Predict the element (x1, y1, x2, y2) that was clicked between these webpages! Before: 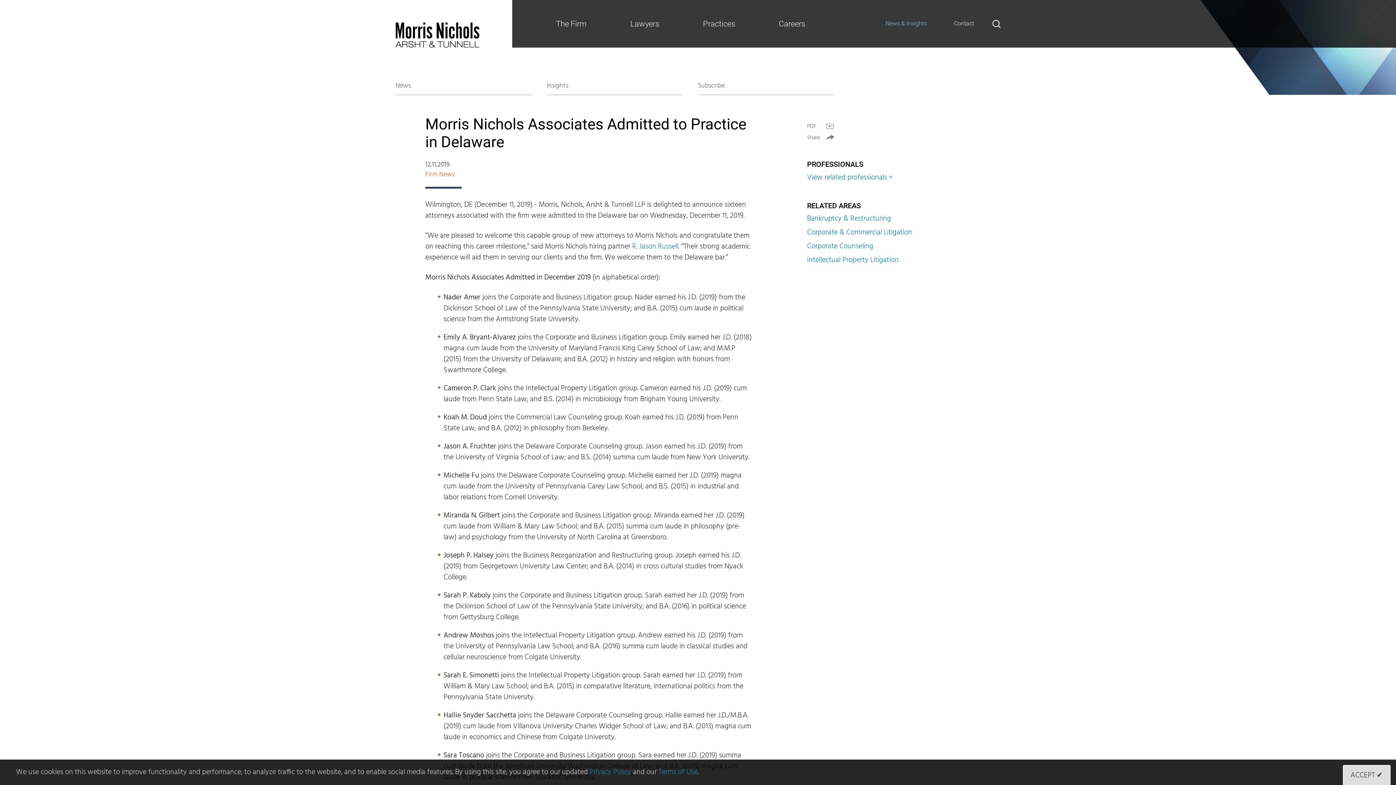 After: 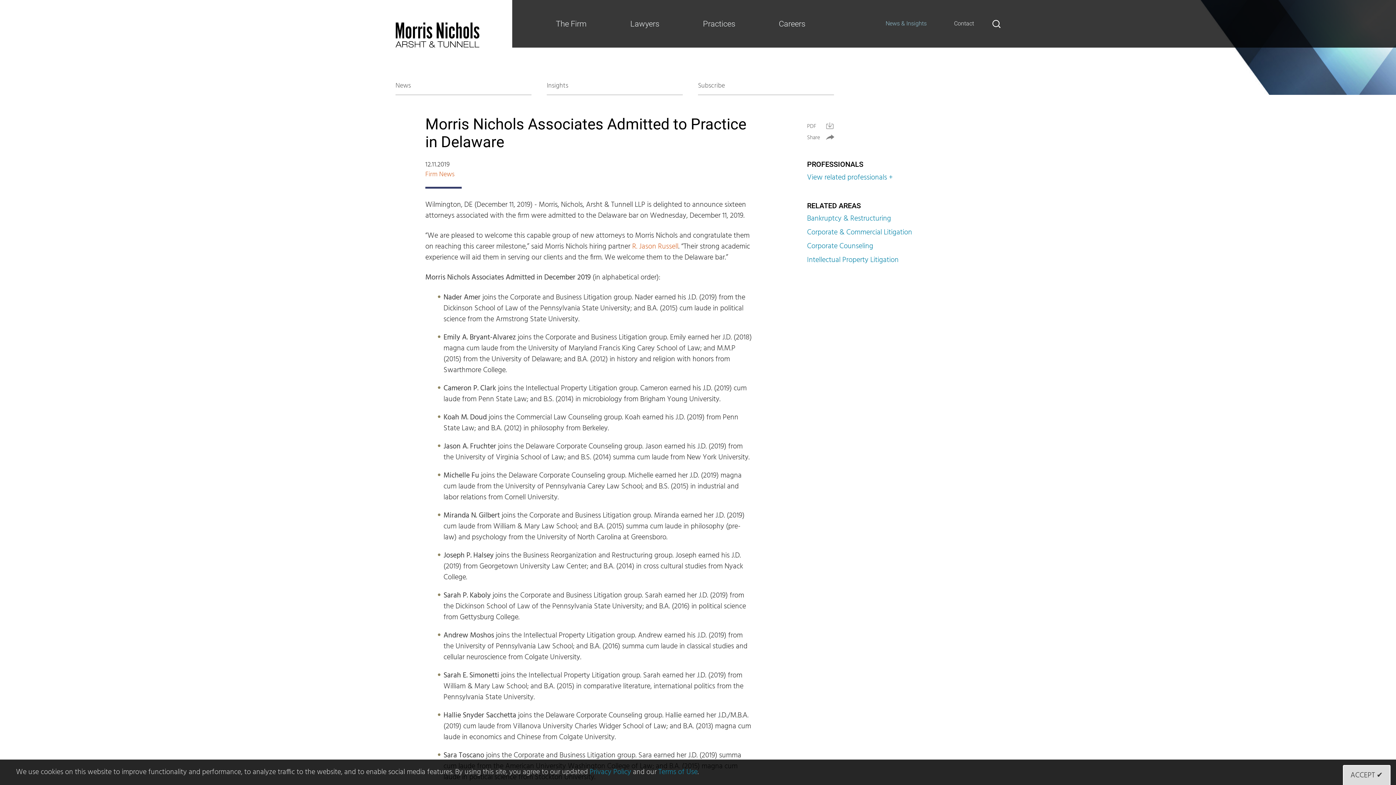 Action: bbox: (632, 241, 678, 252) label: R. Jason Russell